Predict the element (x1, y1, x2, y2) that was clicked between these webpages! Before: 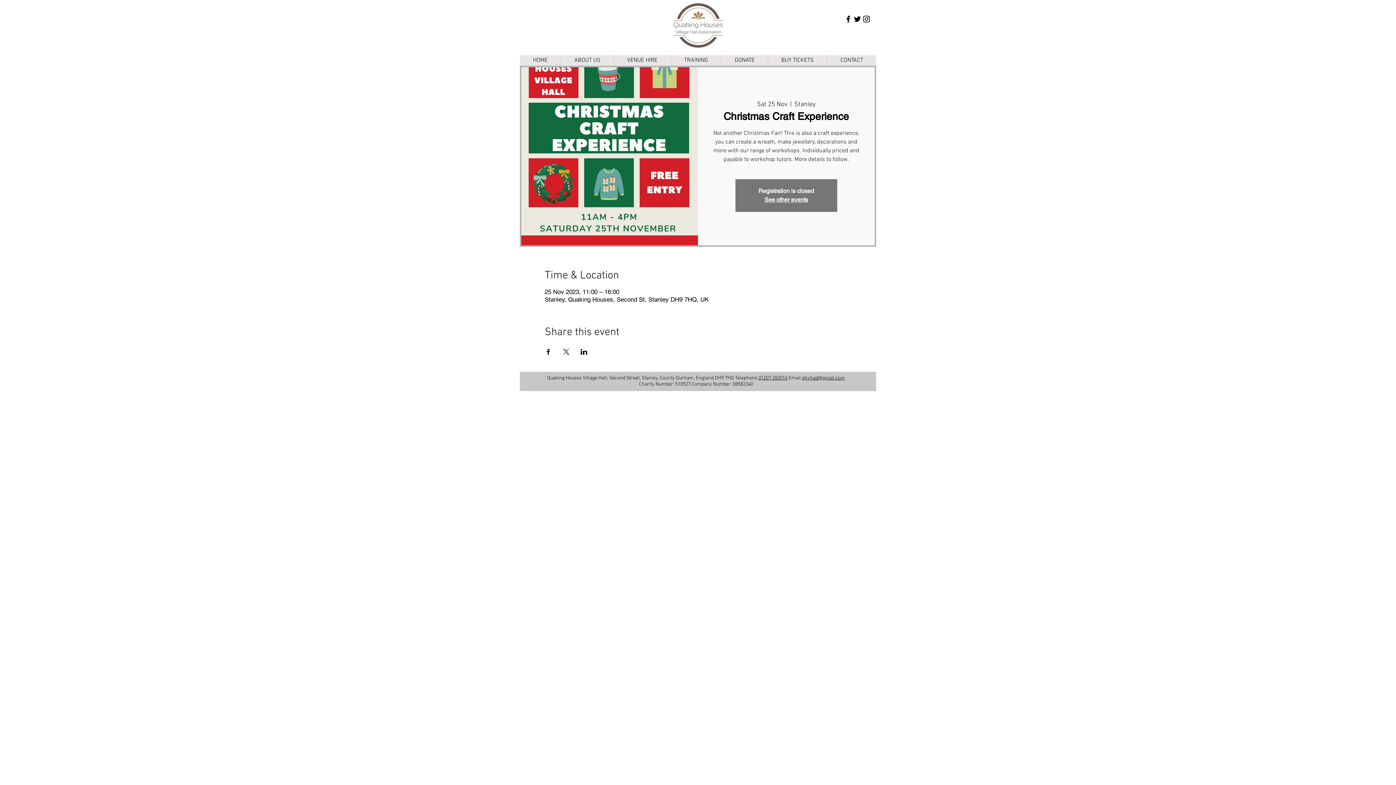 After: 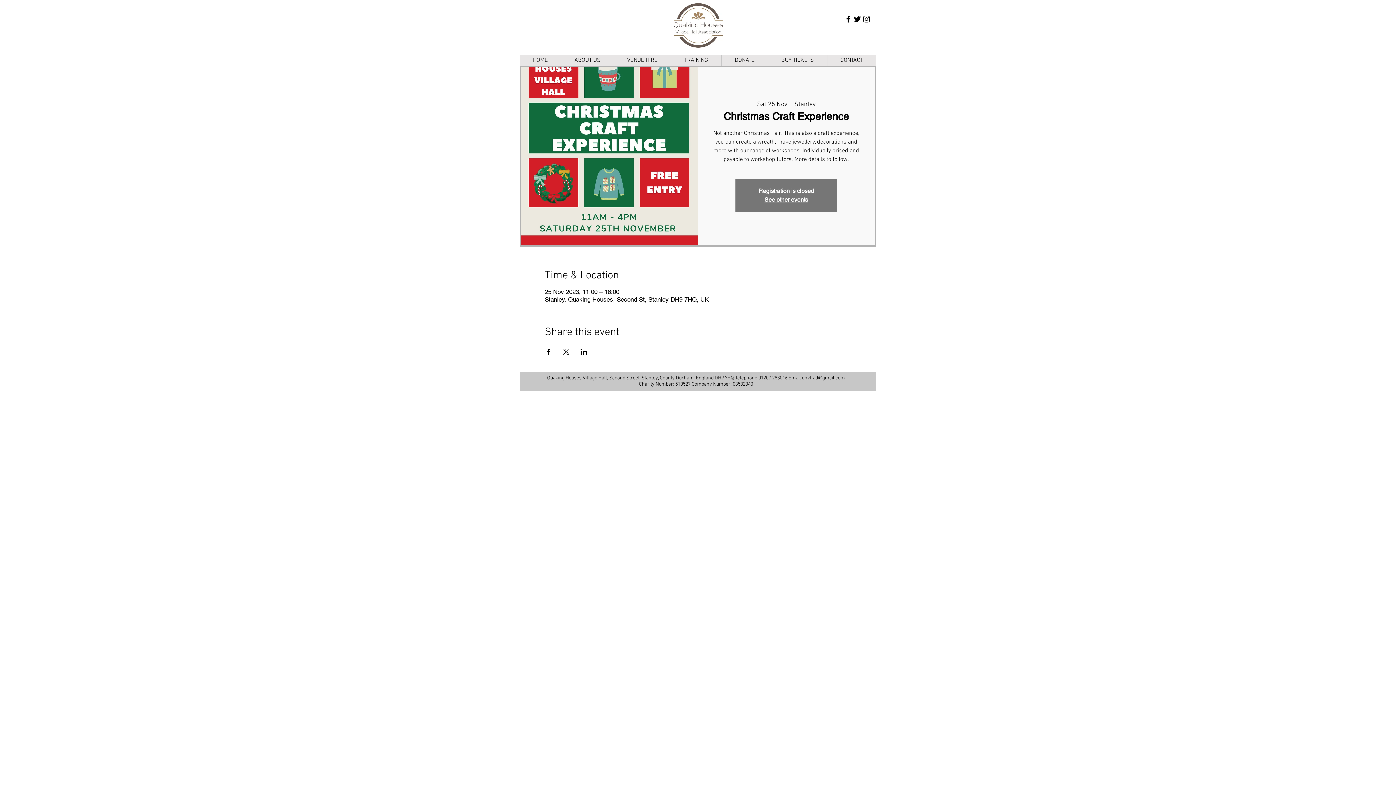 Action: bbox: (802, 375, 845, 381) label: qhvhad@gmail.com